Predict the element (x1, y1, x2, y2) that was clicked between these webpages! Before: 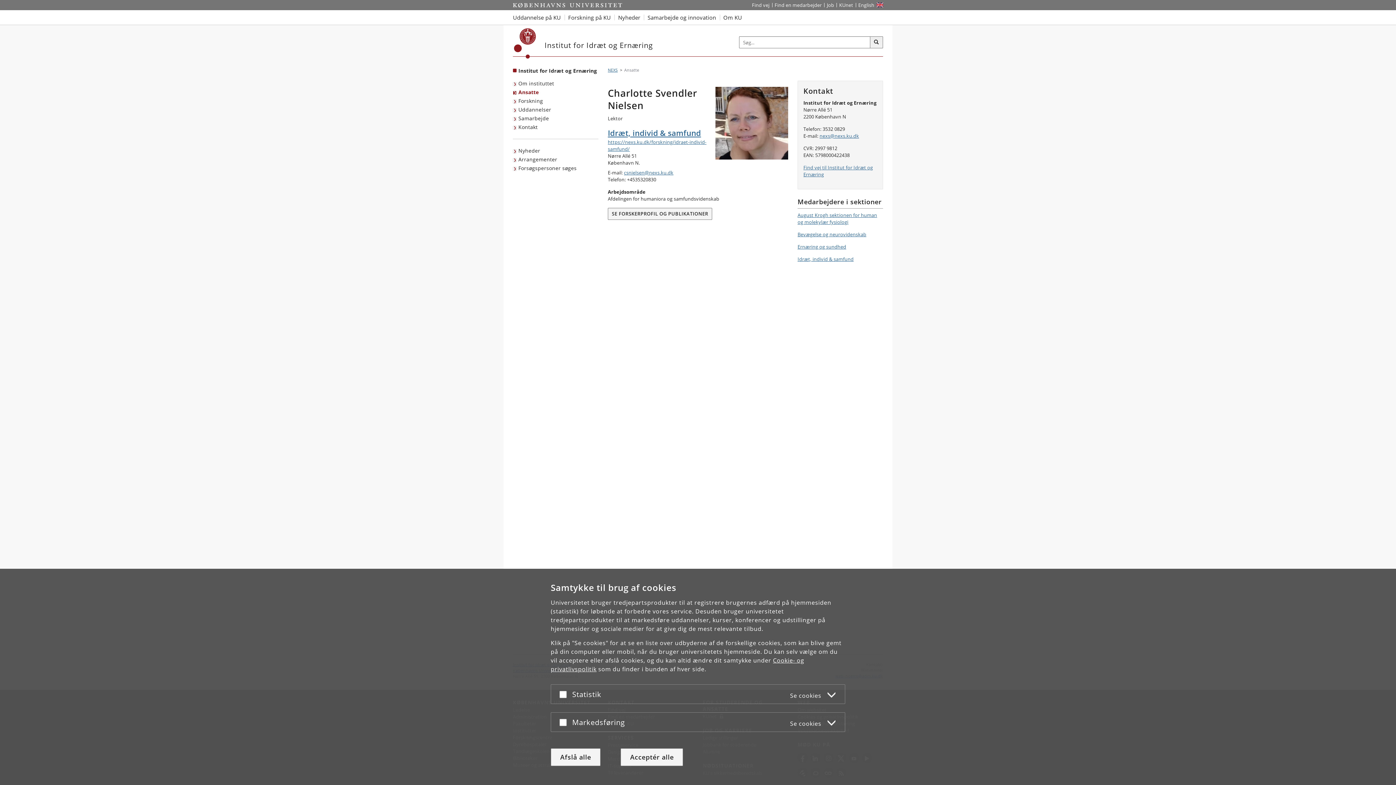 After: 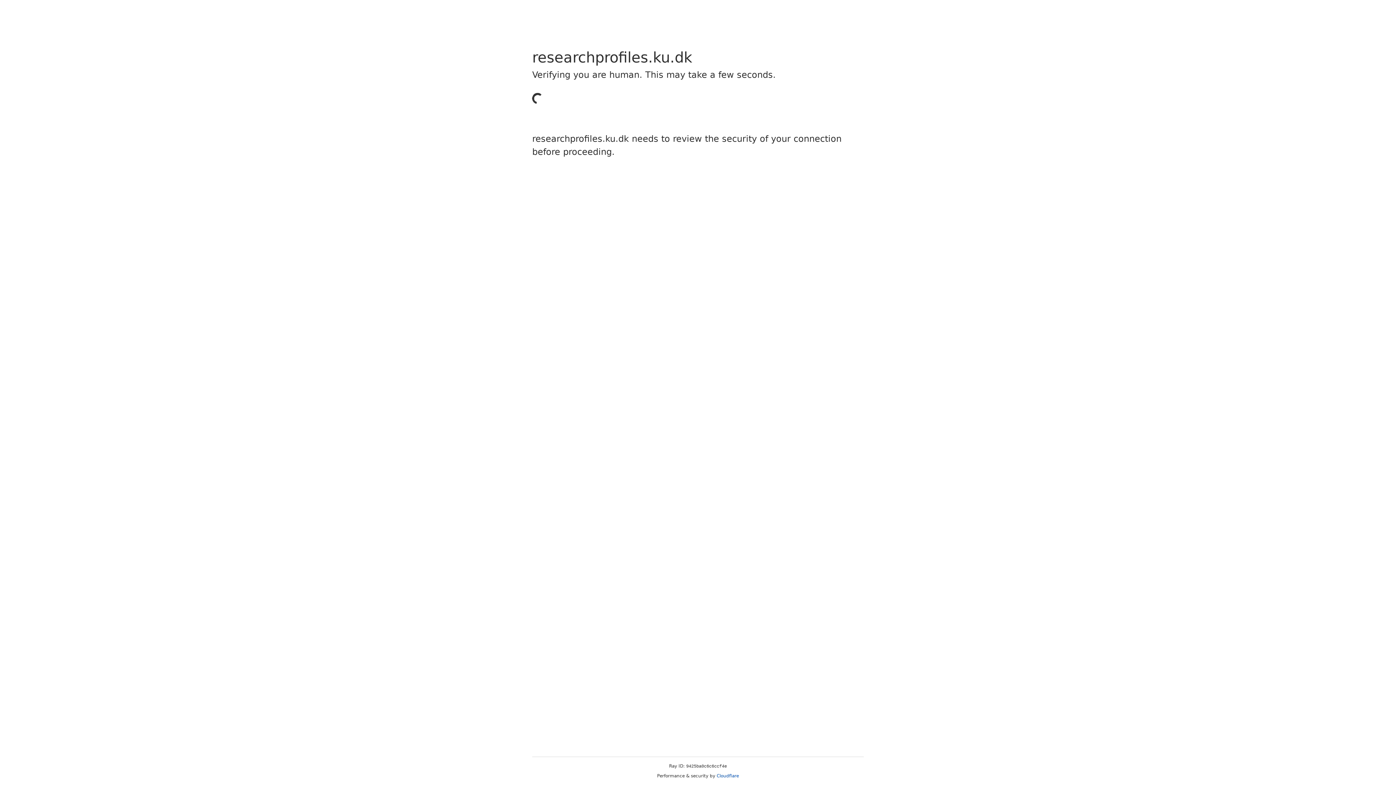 Action: bbox: (608, 208, 712, 220) label: SE FORSKERPROFIL OG PUBLIKATIONER